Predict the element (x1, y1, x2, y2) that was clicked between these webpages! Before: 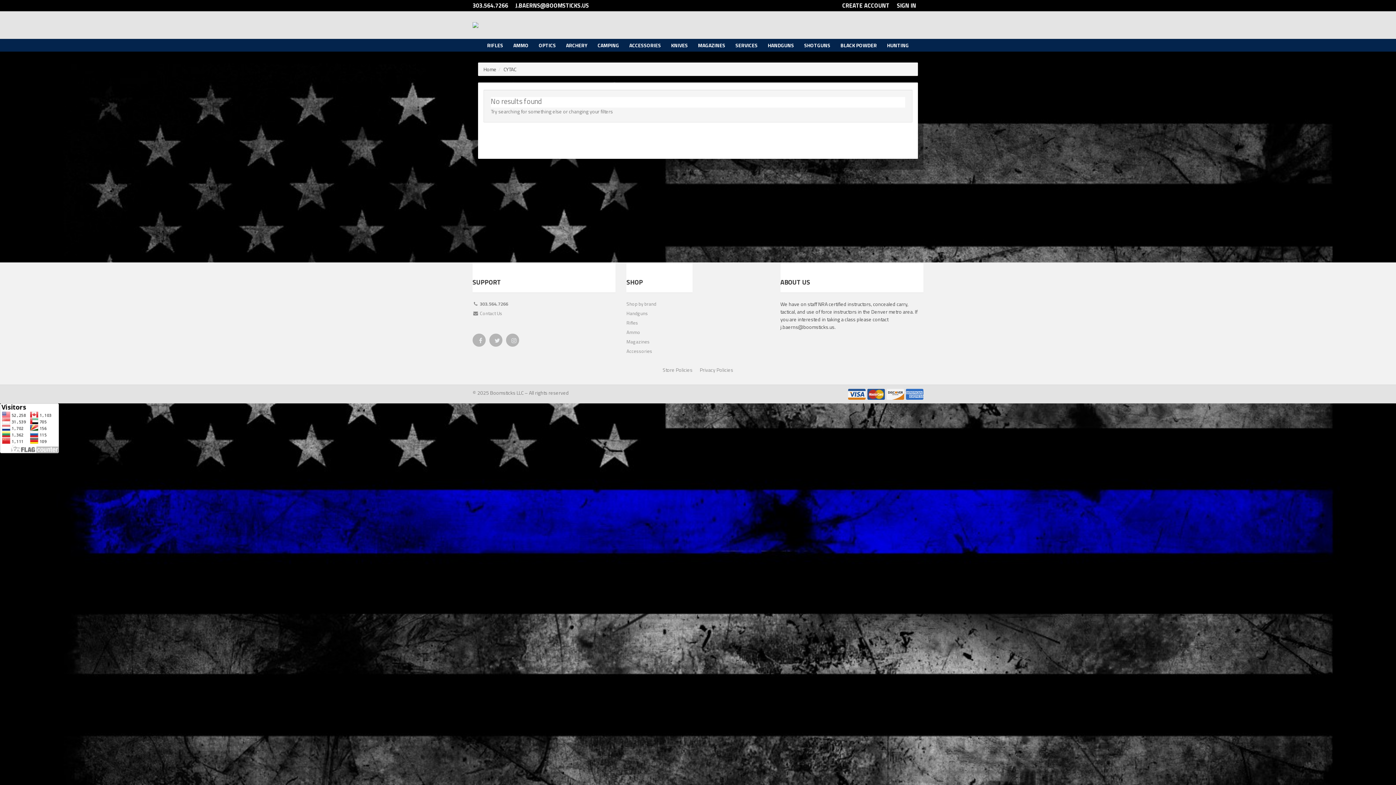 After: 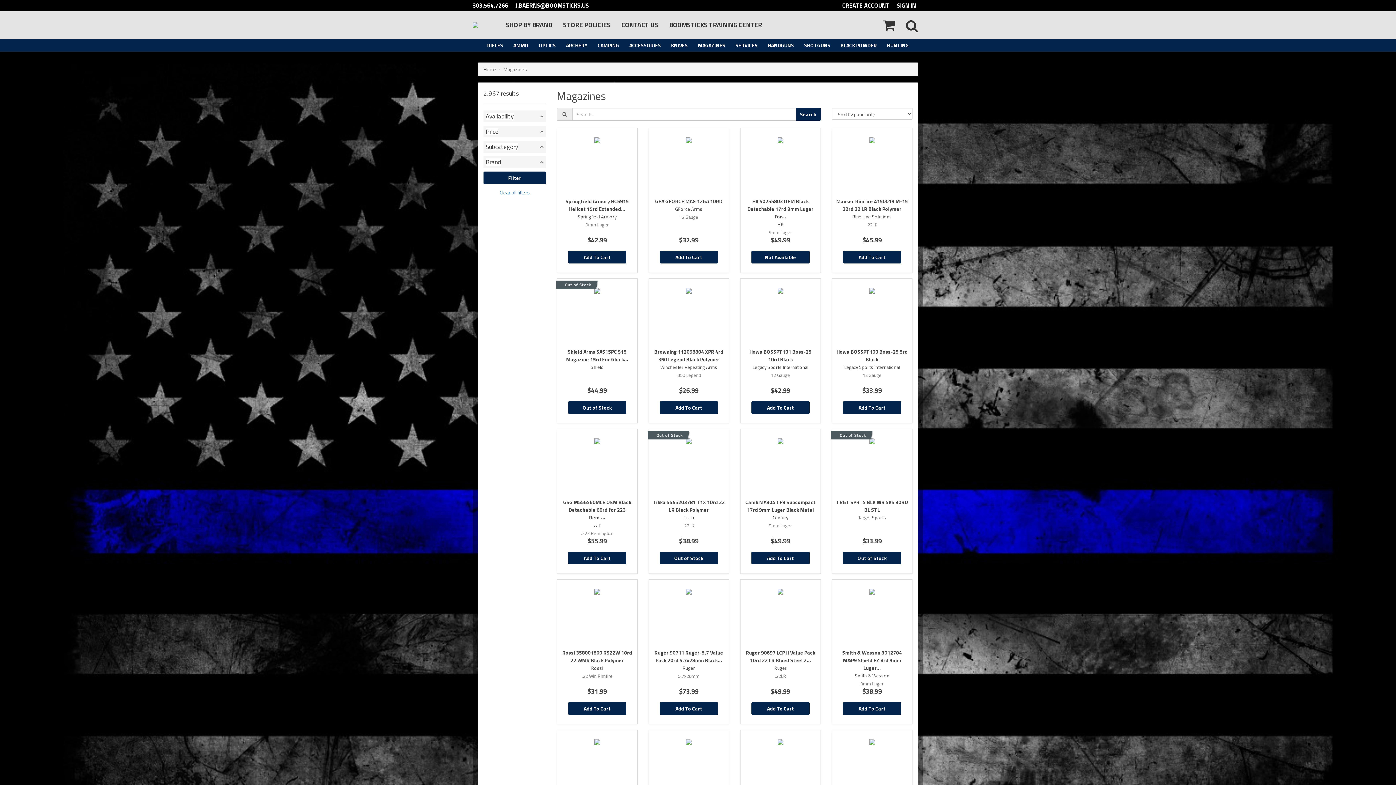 Action: label: MAGAZINES bbox: (693, 38, 730, 51)